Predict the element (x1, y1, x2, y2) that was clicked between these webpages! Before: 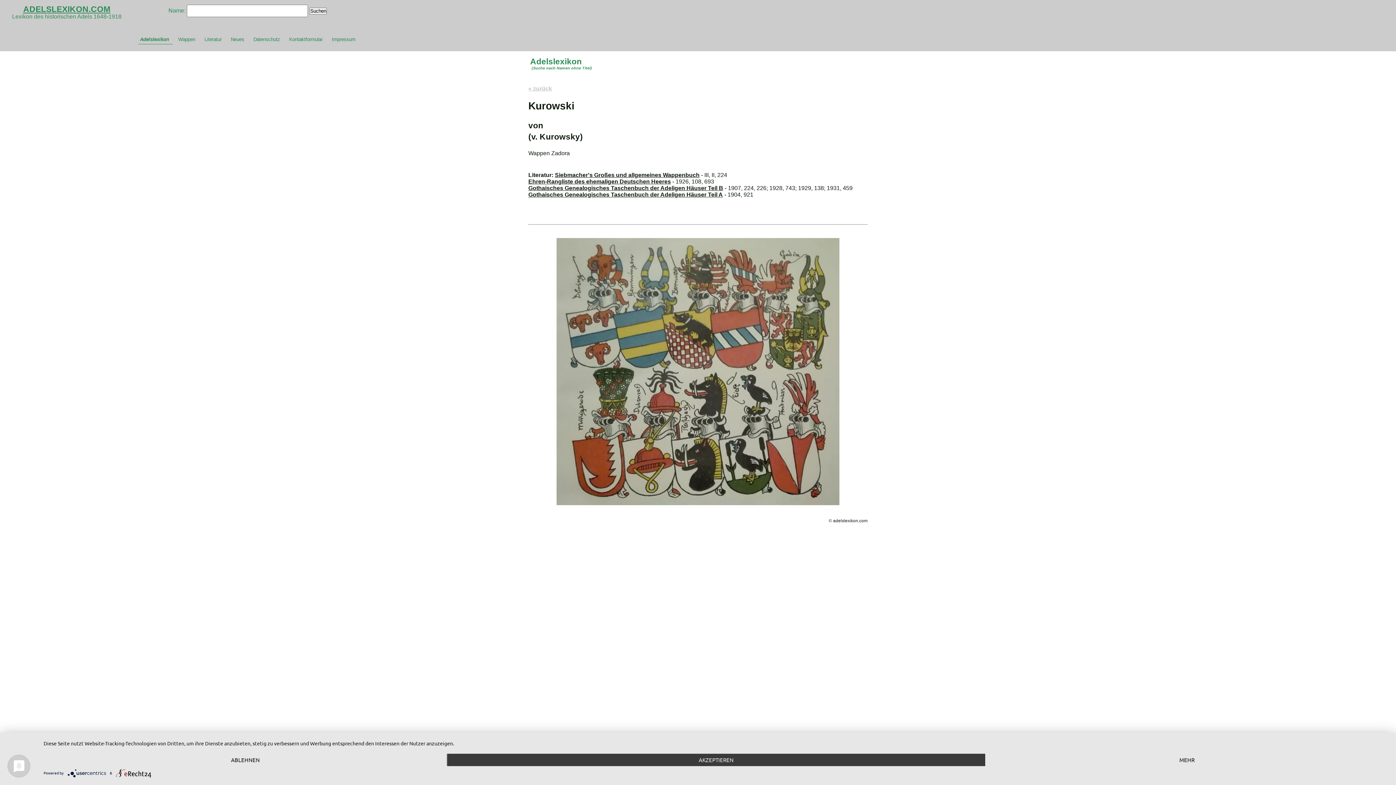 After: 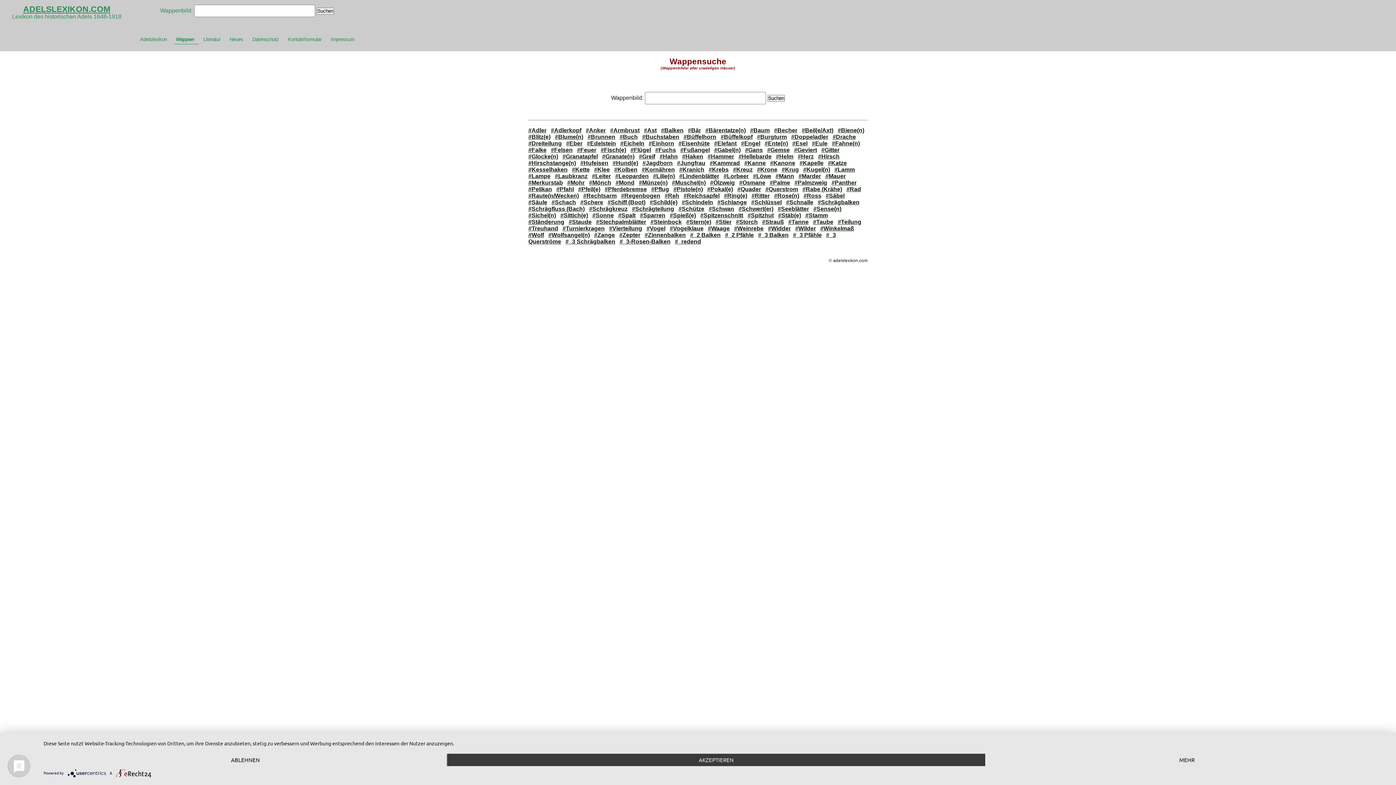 Action: bbox: (176, 34, 200, 43) label: Wappen